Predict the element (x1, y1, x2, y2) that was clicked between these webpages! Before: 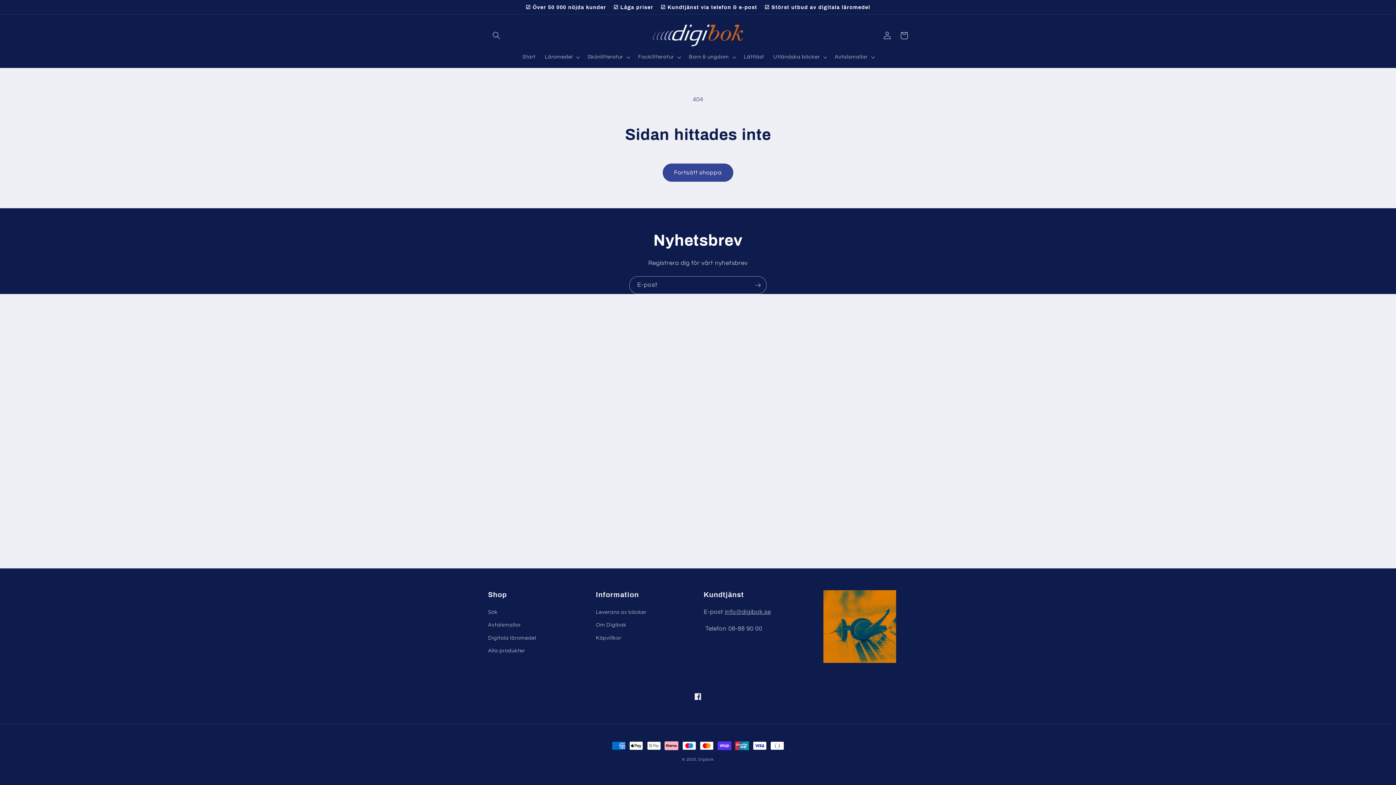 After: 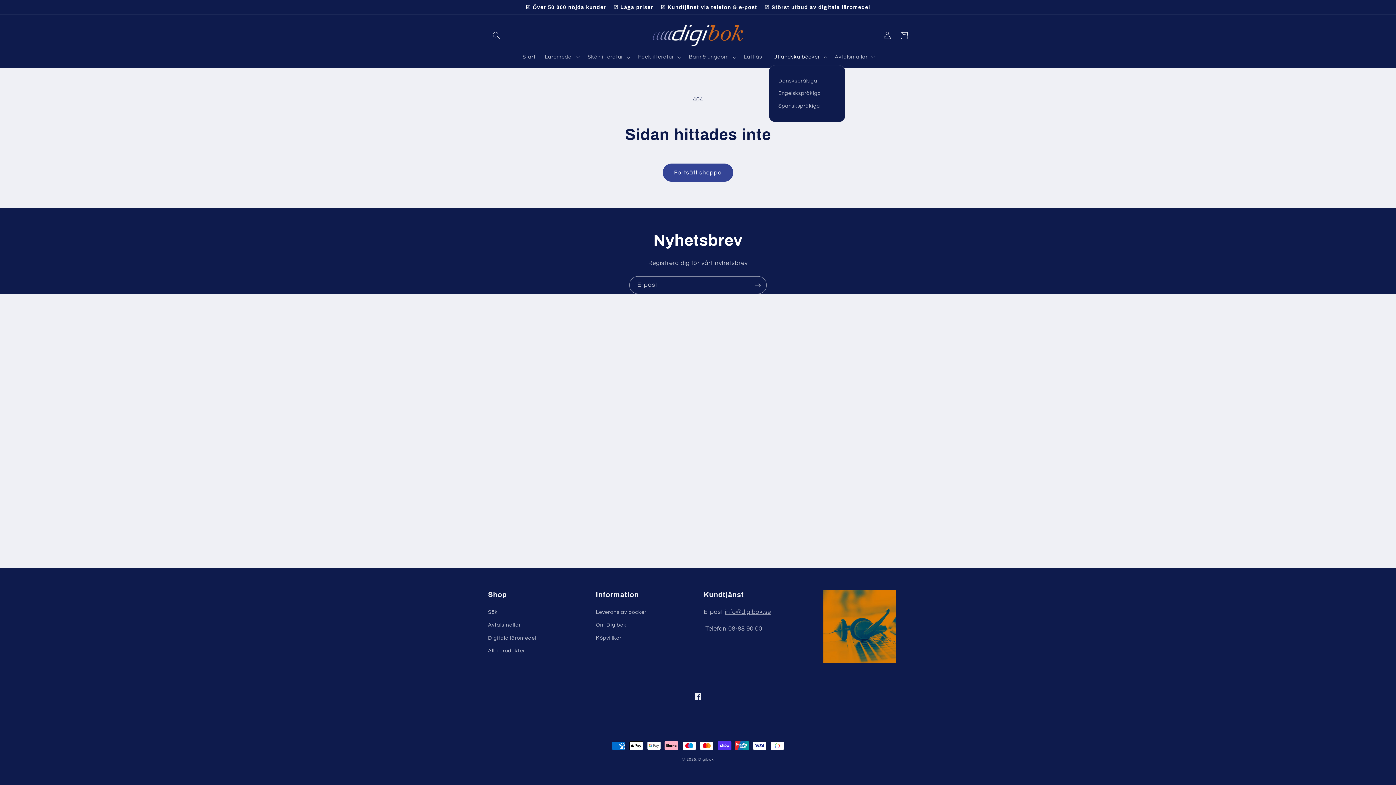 Action: label: Utländska böcker bbox: (768, 49, 830, 65)